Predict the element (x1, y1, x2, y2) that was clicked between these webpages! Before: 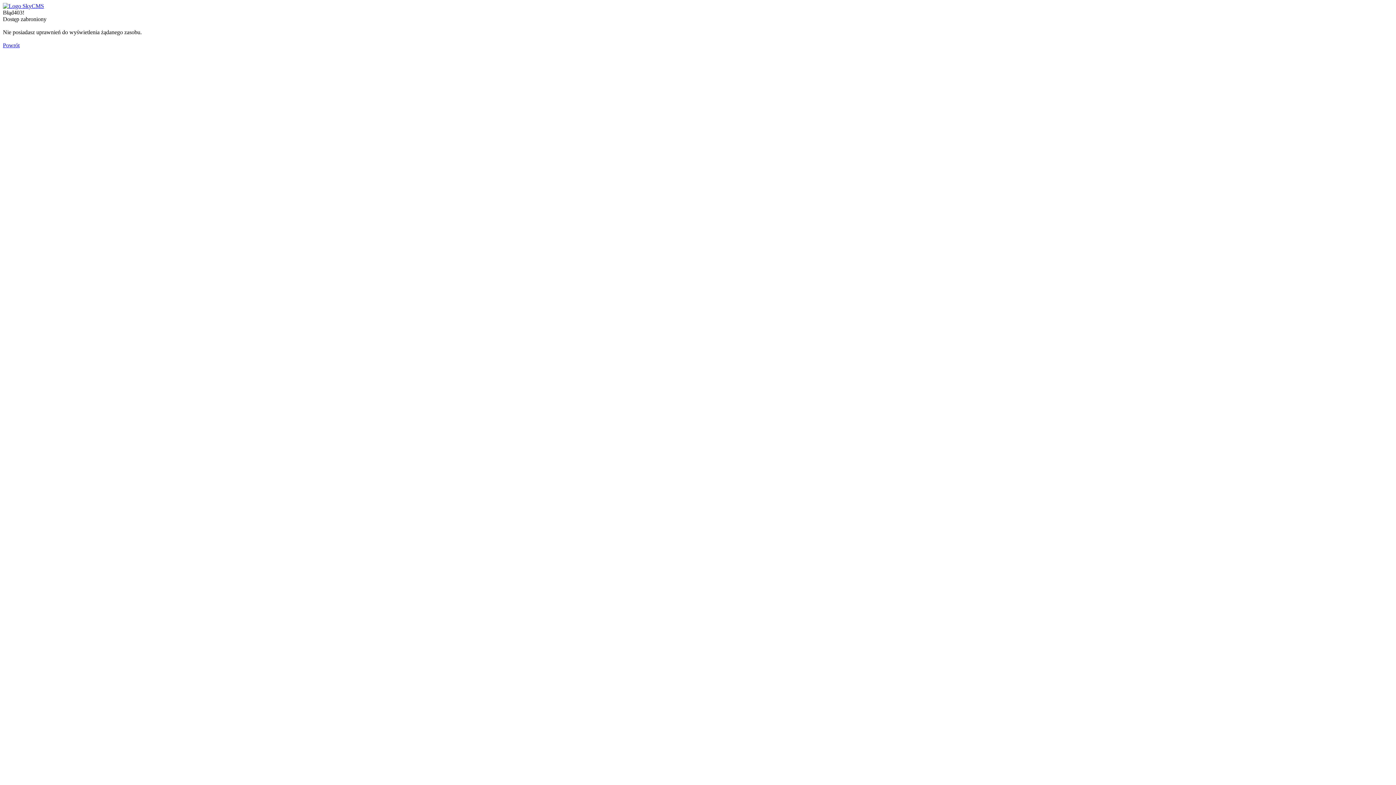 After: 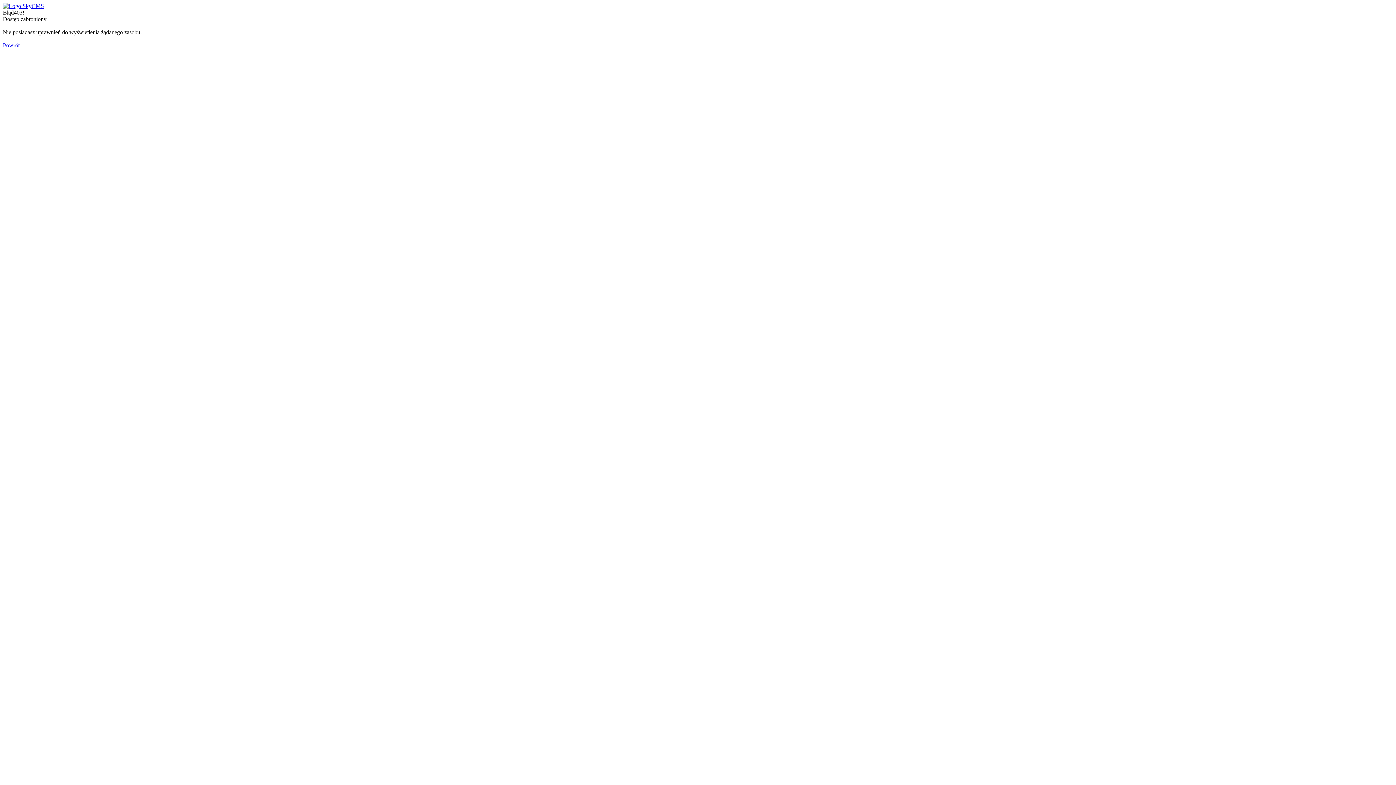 Action: bbox: (2, 42, 19, 48) label: Powrót